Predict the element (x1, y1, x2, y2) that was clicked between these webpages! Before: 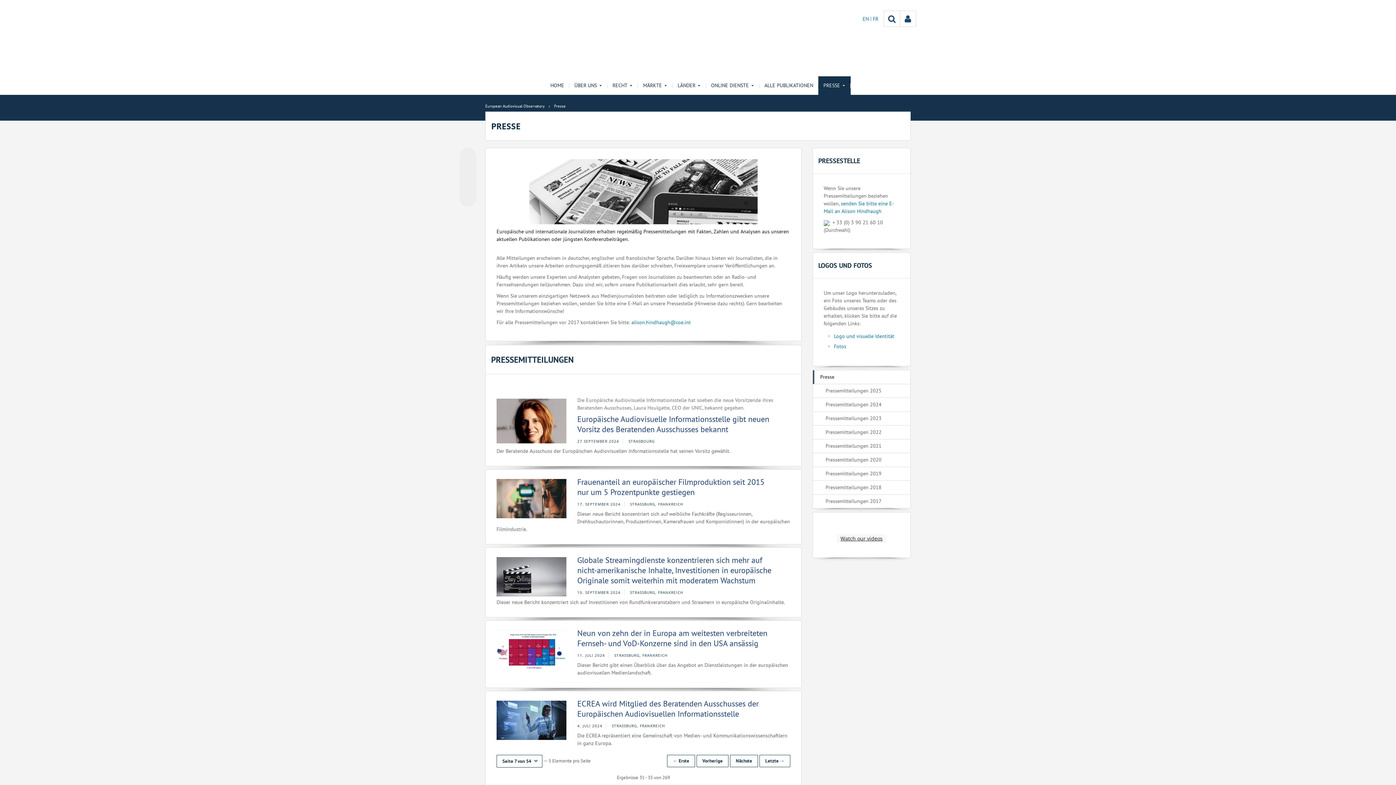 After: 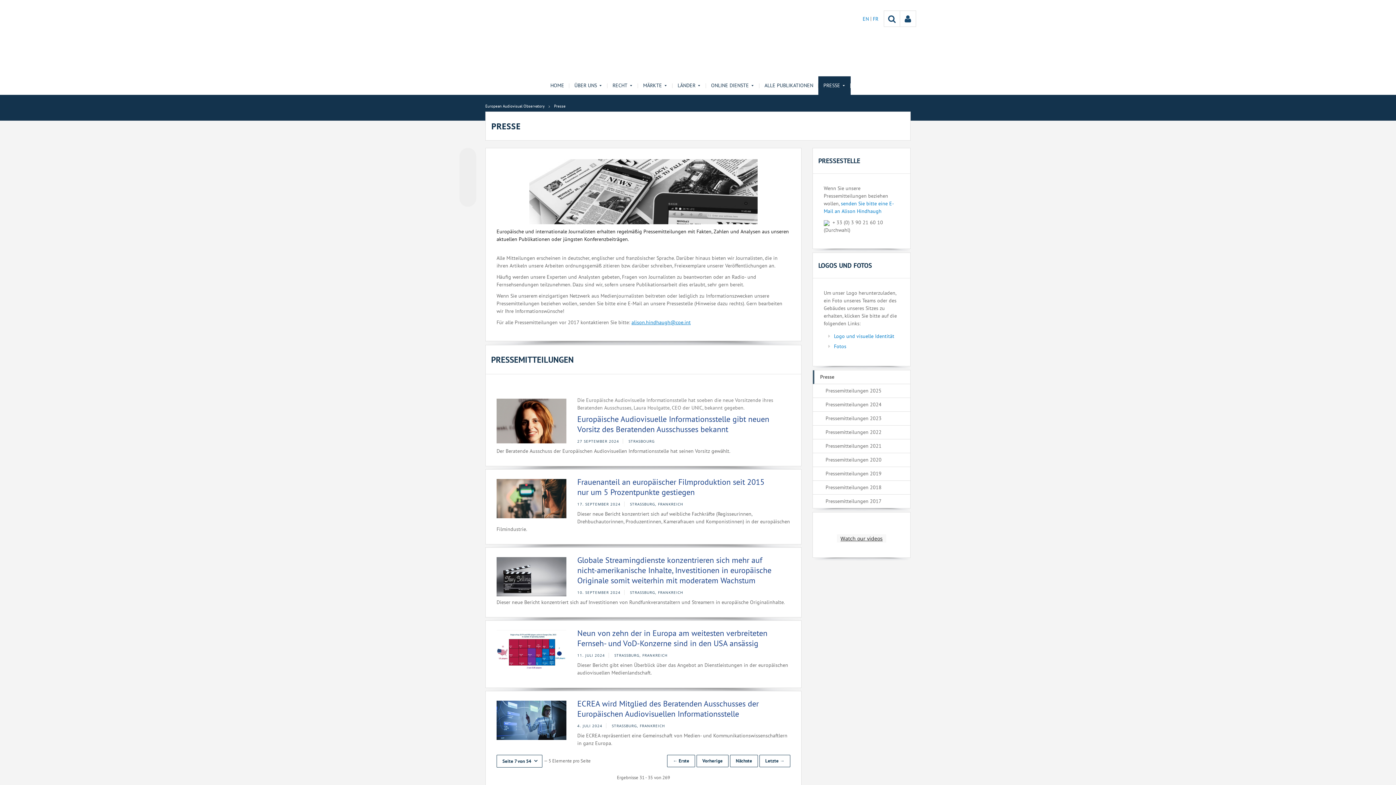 Action: label: alison.hindhaugh@coe.int bbox: (631, 319, 690, 325)